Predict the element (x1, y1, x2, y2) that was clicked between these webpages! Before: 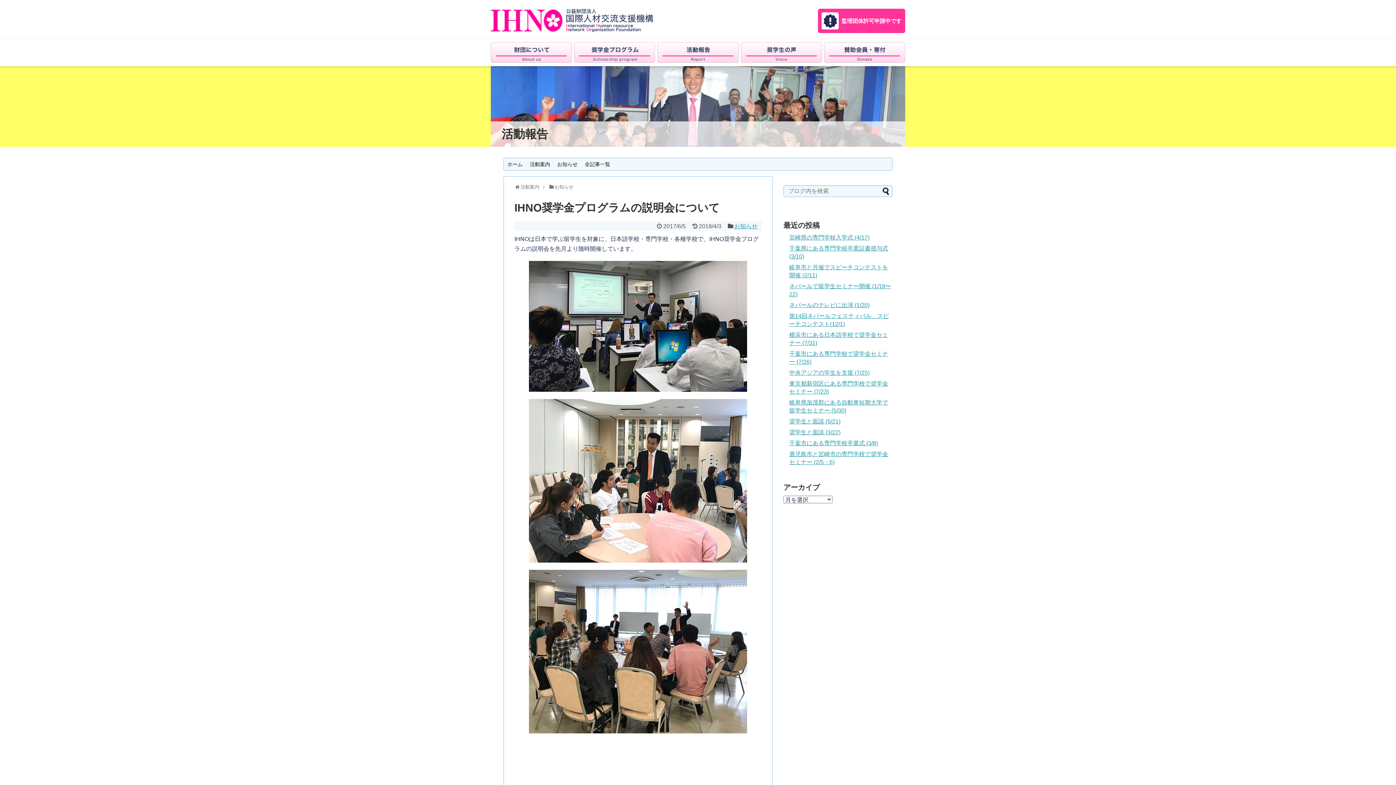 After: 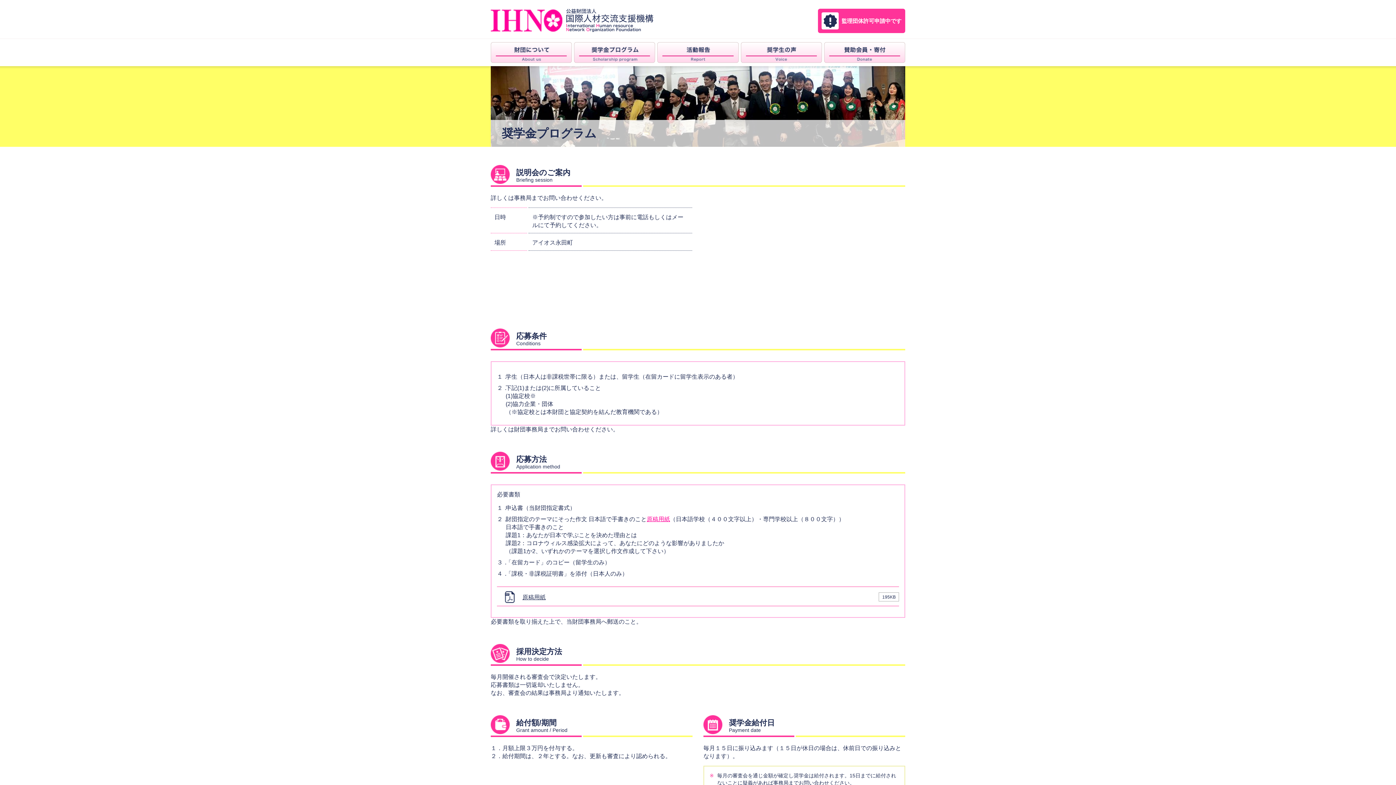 Action: bbox: (574, 42, 655, 62)